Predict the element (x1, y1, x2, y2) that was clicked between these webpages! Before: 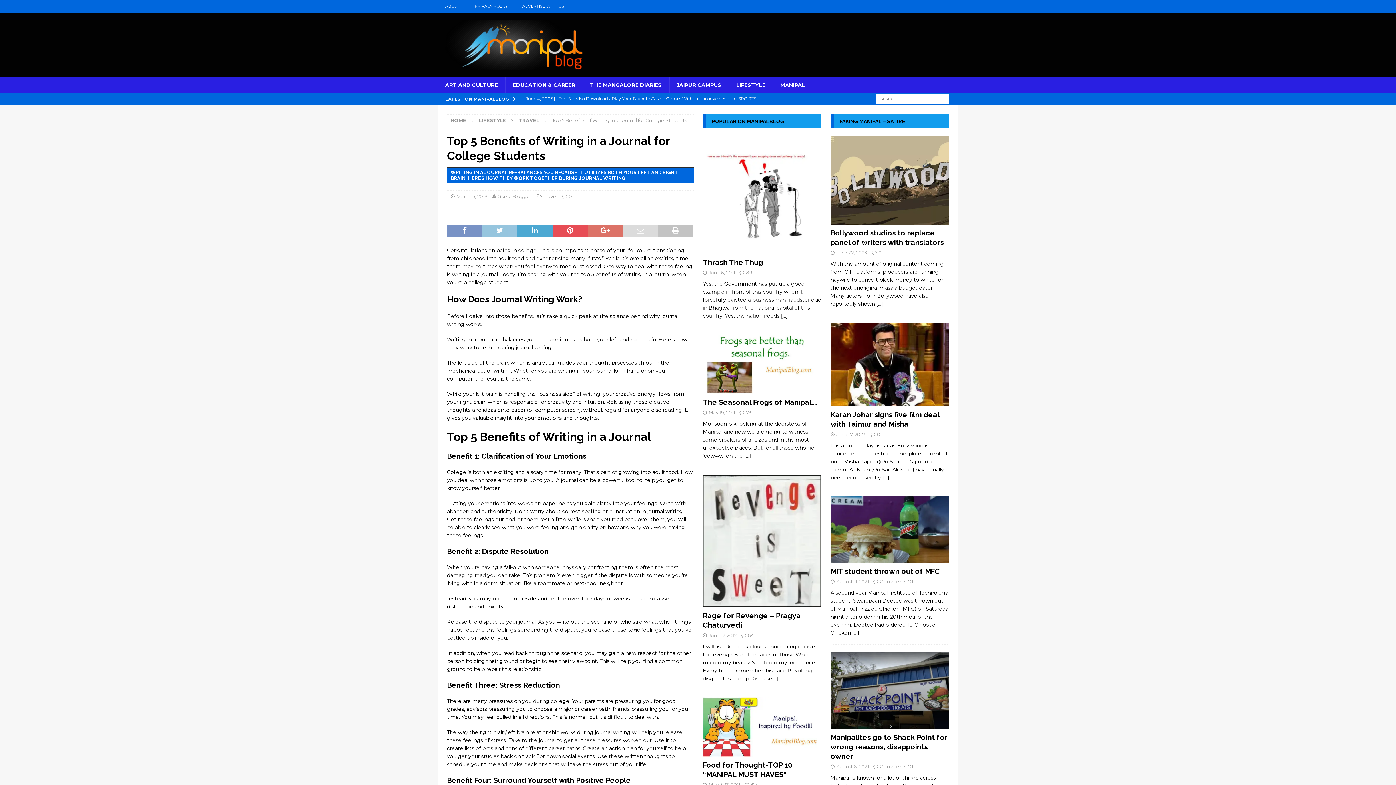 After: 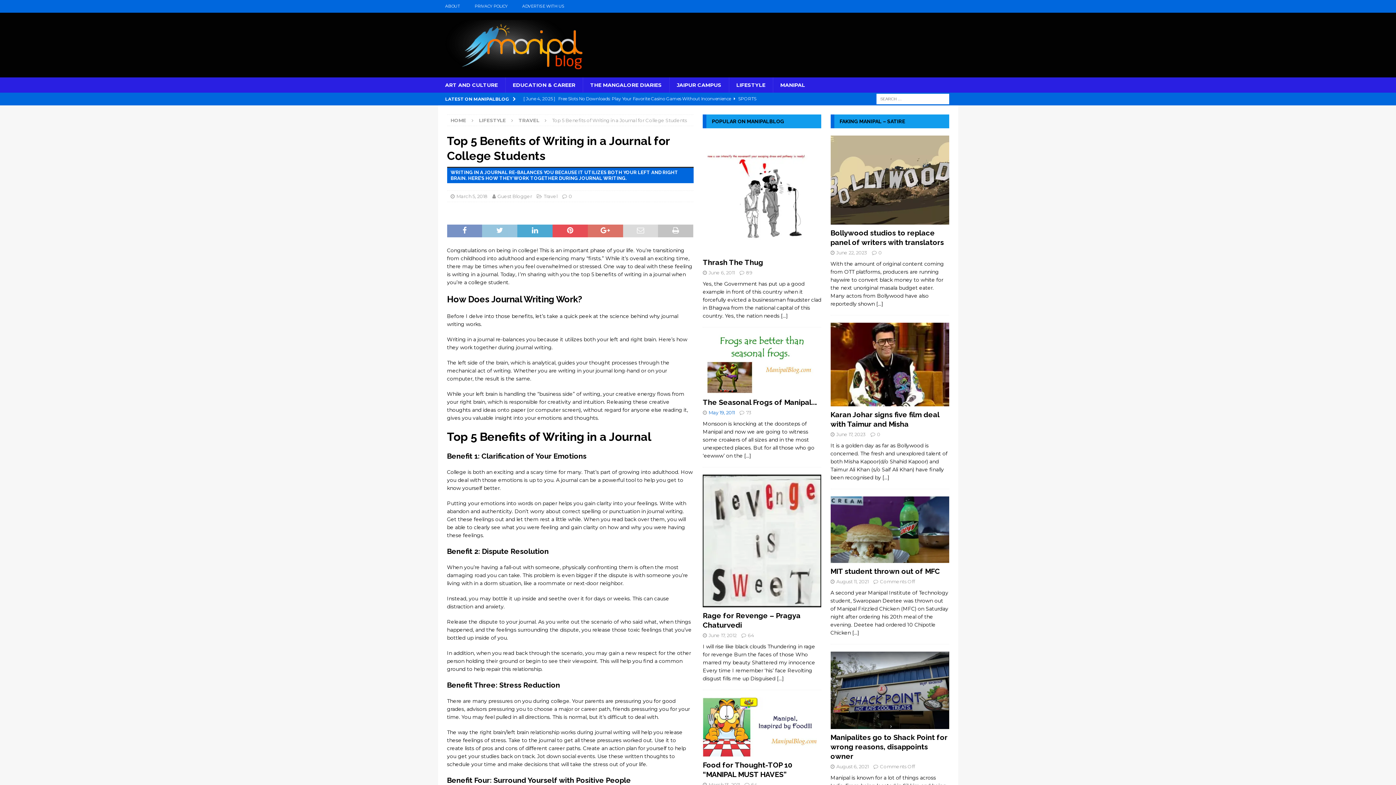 Action: label: May 19, 2011 bbox: (708, 409, 735, 415)